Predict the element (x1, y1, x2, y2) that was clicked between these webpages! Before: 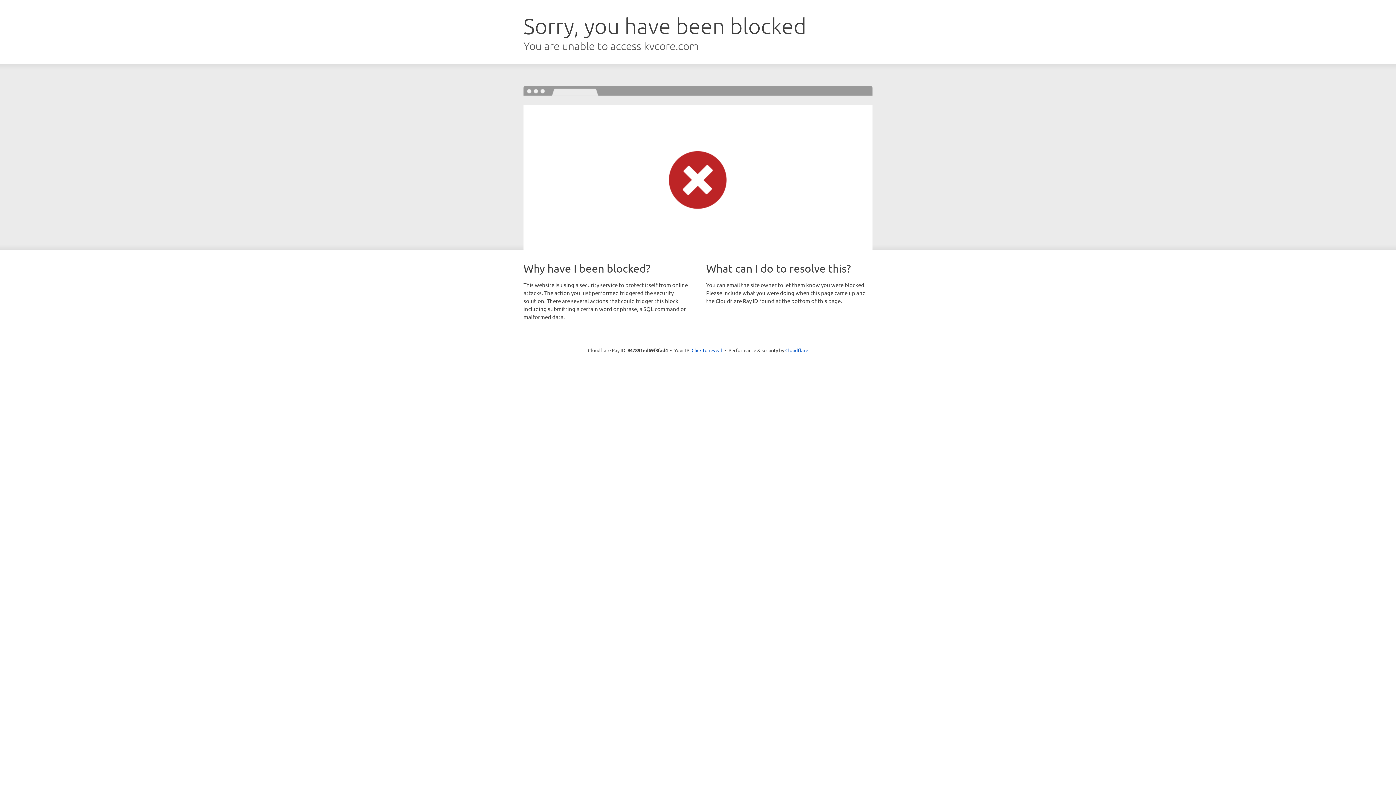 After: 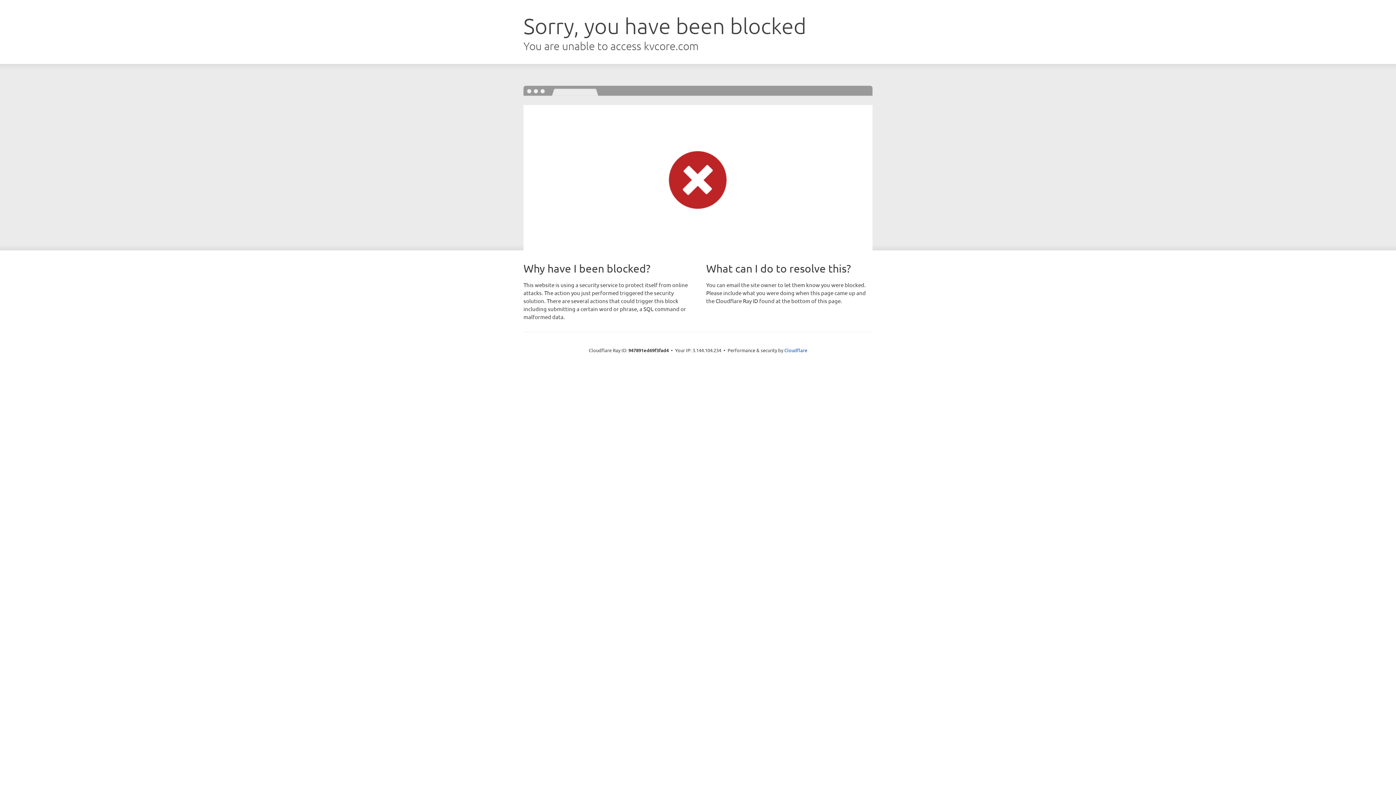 Action: label: Click to reveal bbox: (691, 346, 722, 353)